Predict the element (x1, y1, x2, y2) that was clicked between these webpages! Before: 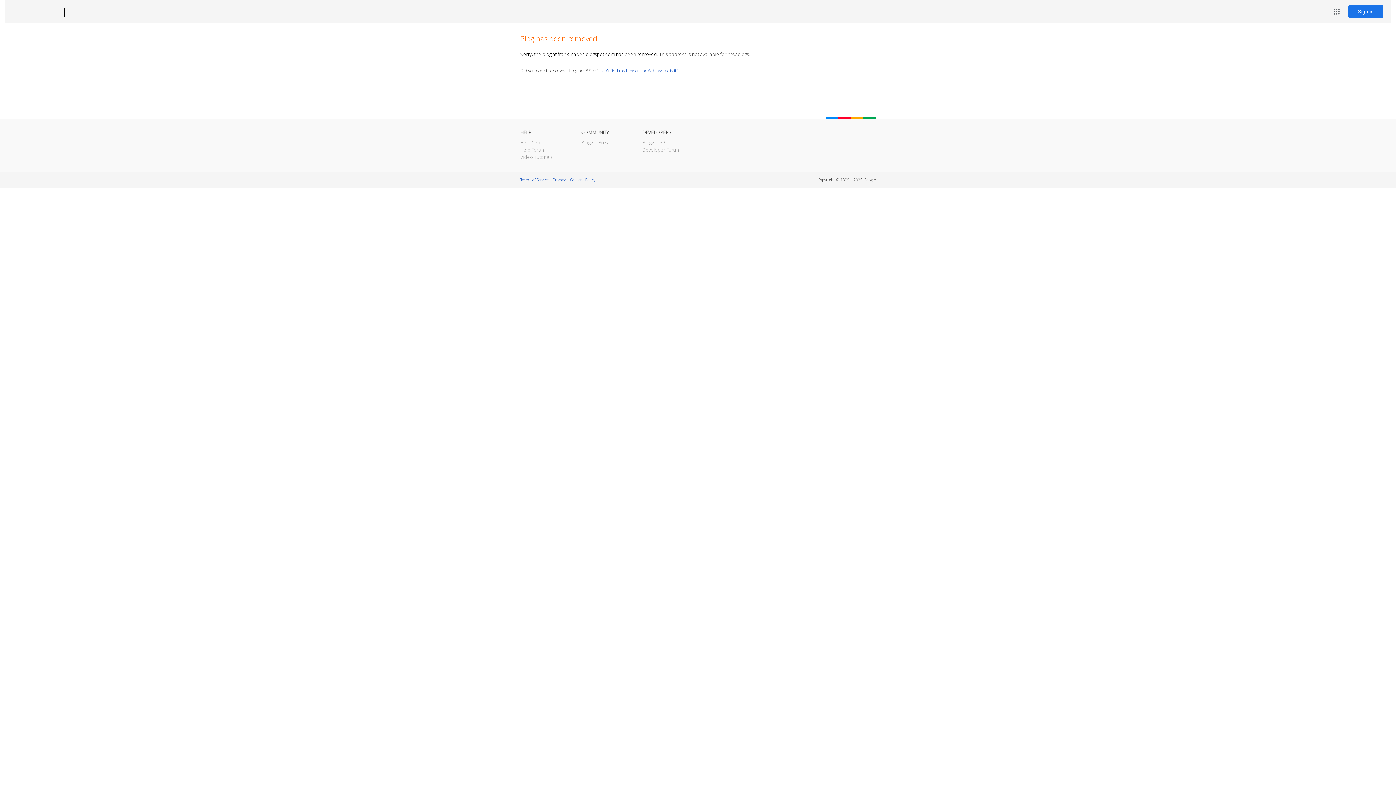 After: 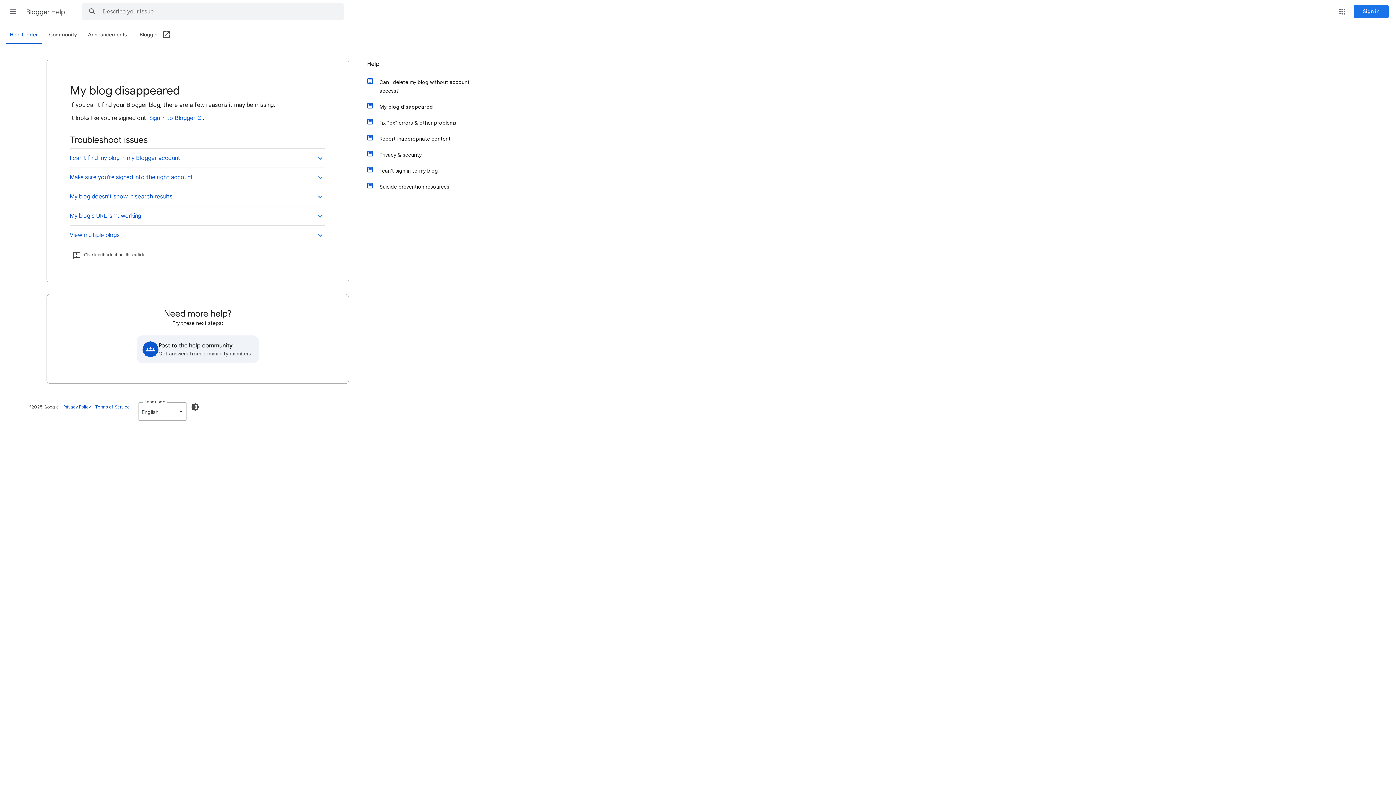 Action: bbox: (598, 67, 678, 73) label: I can't find my blog on the Web, where is it?